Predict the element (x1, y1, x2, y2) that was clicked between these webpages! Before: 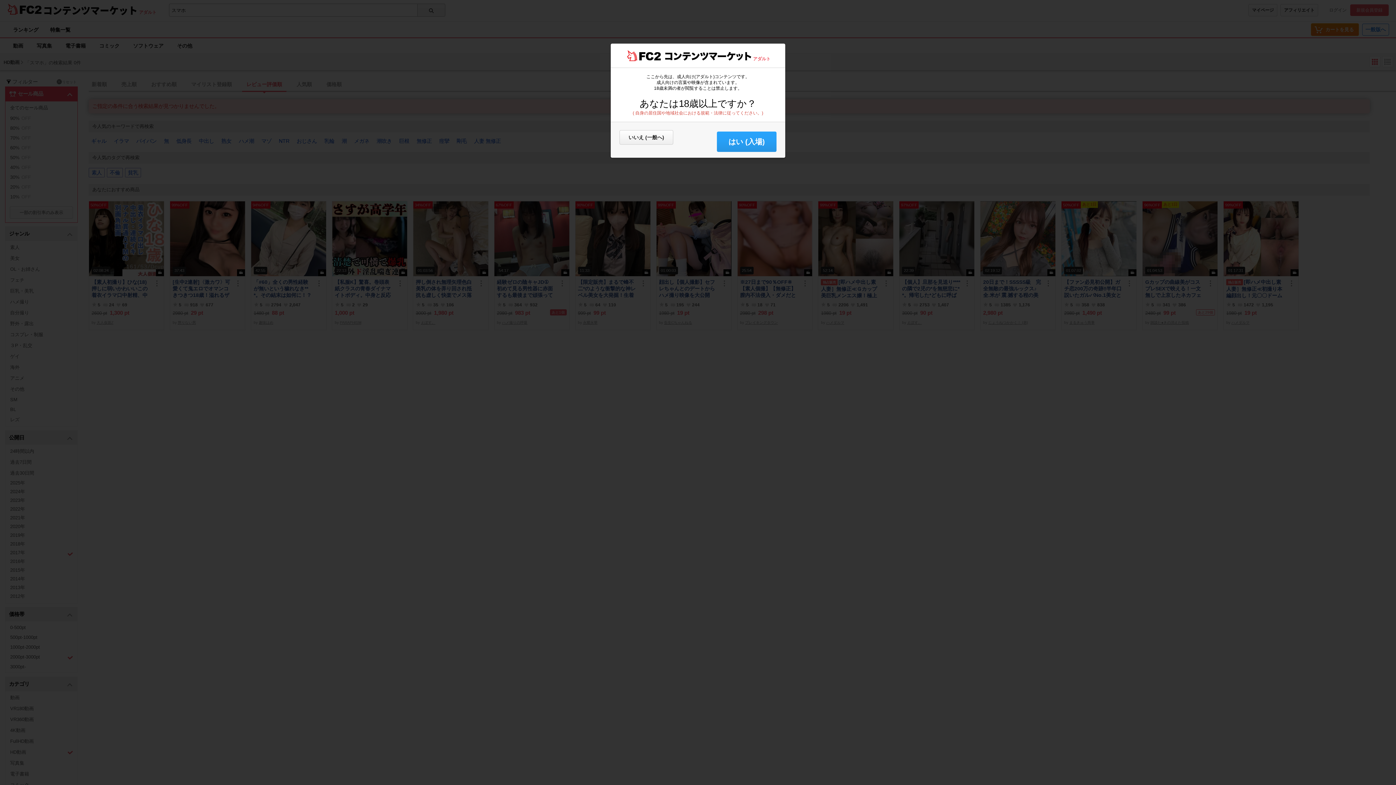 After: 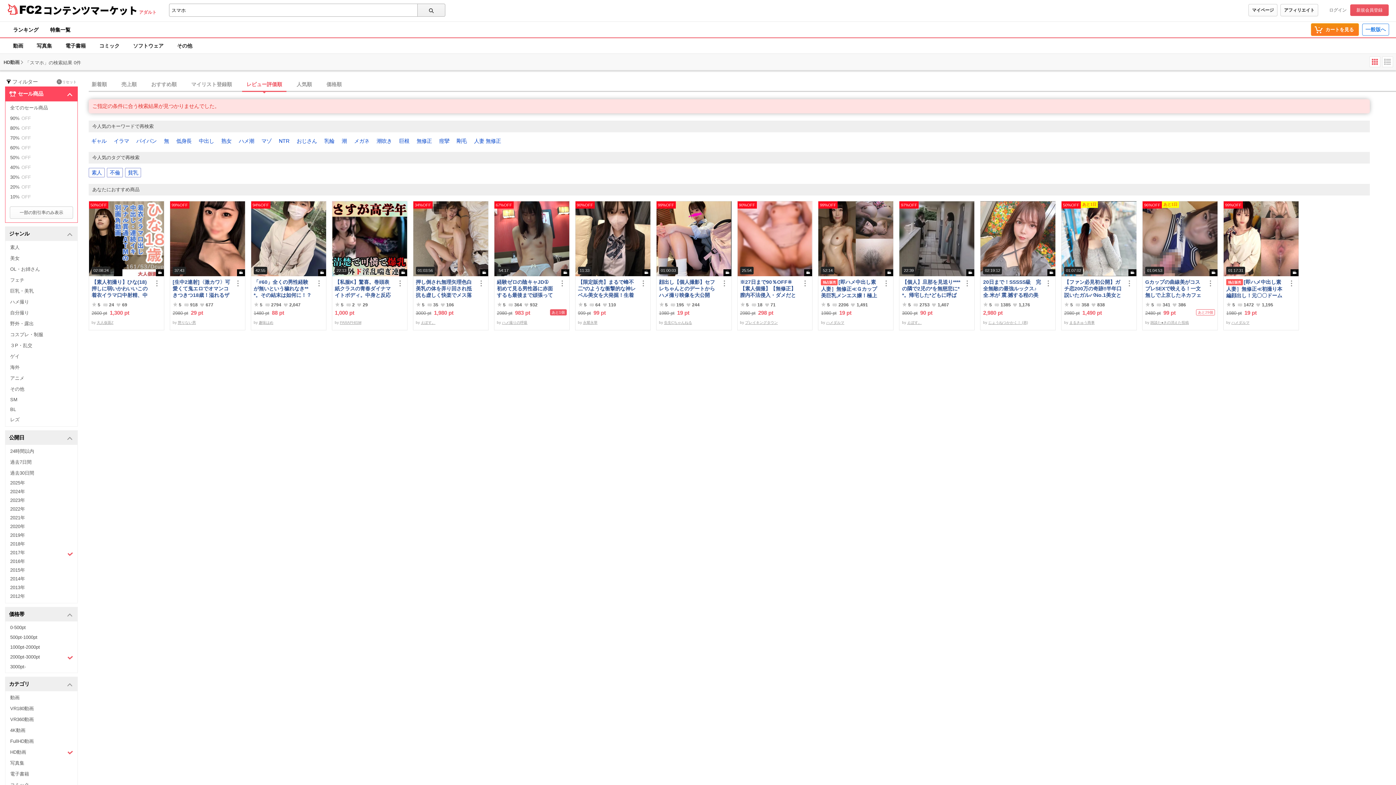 Action: label: はい (入場) bbox: (717, 131, 776, 152)